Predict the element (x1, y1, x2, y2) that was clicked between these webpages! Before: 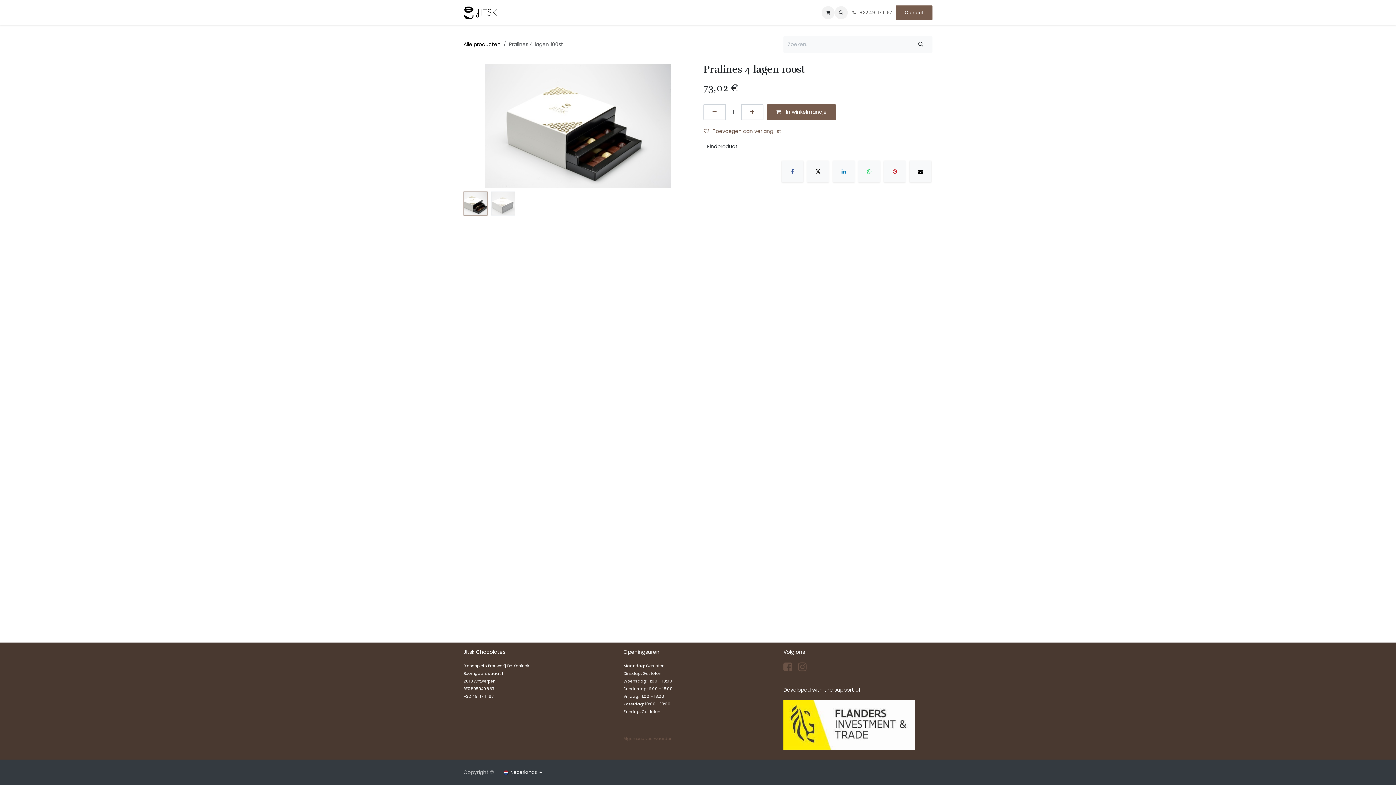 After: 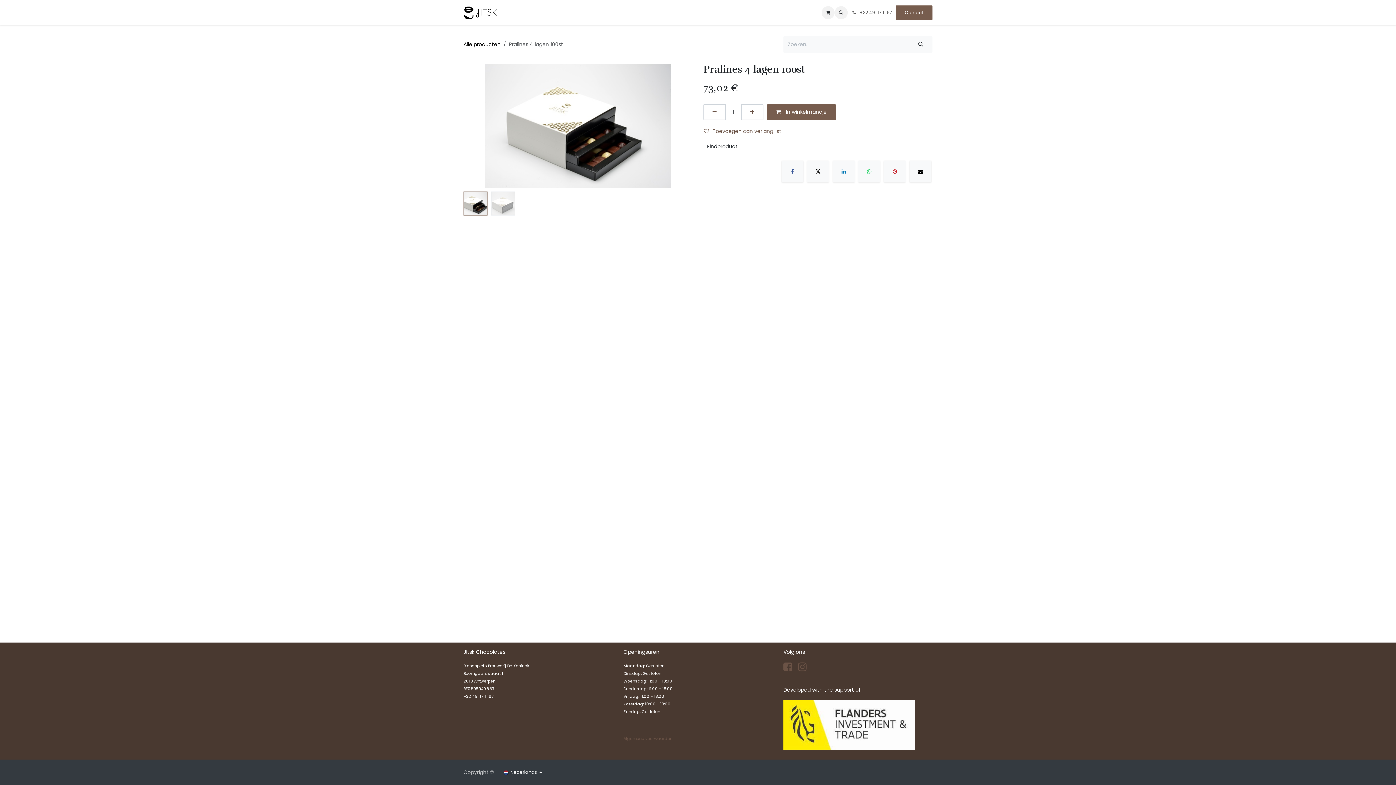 Action: label: E-mail bbox: (909, 160, 931, 182)